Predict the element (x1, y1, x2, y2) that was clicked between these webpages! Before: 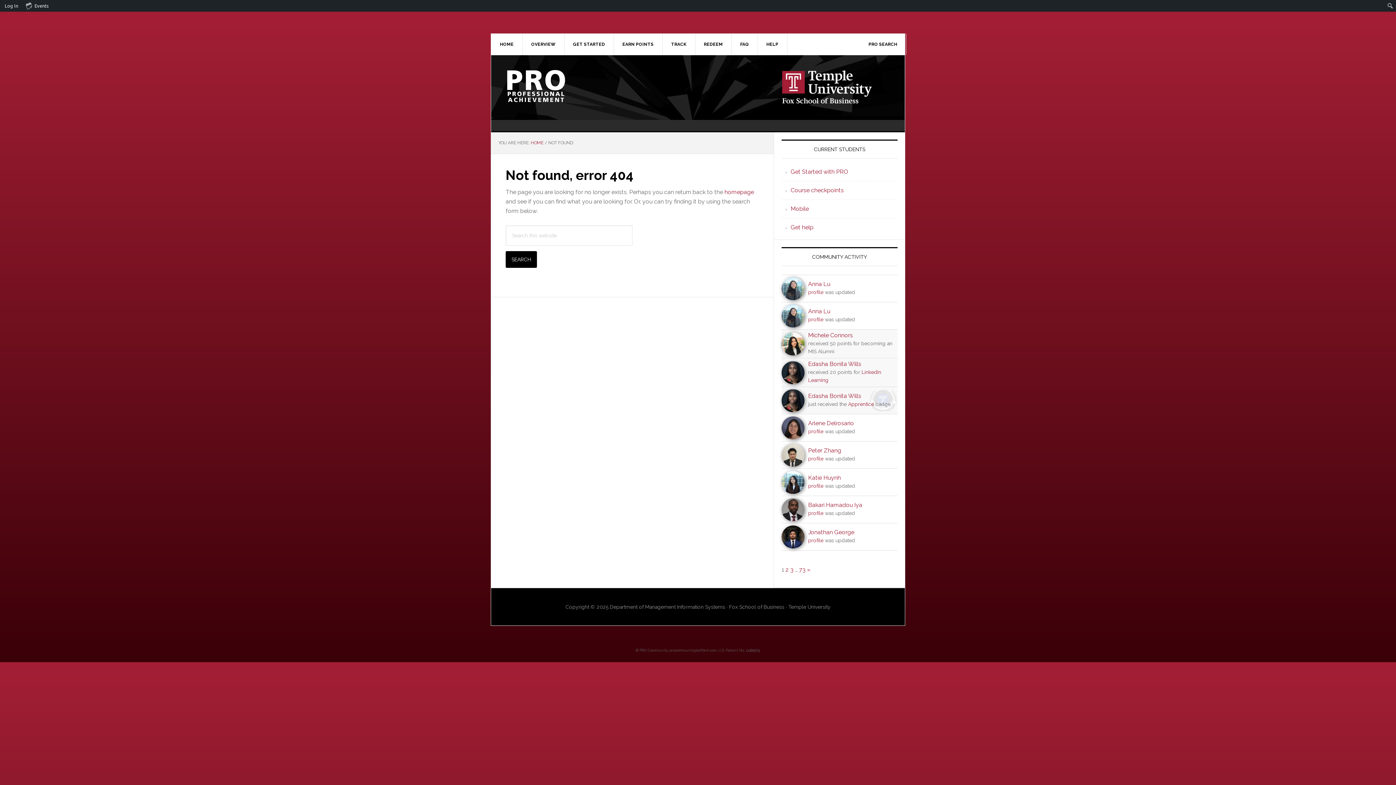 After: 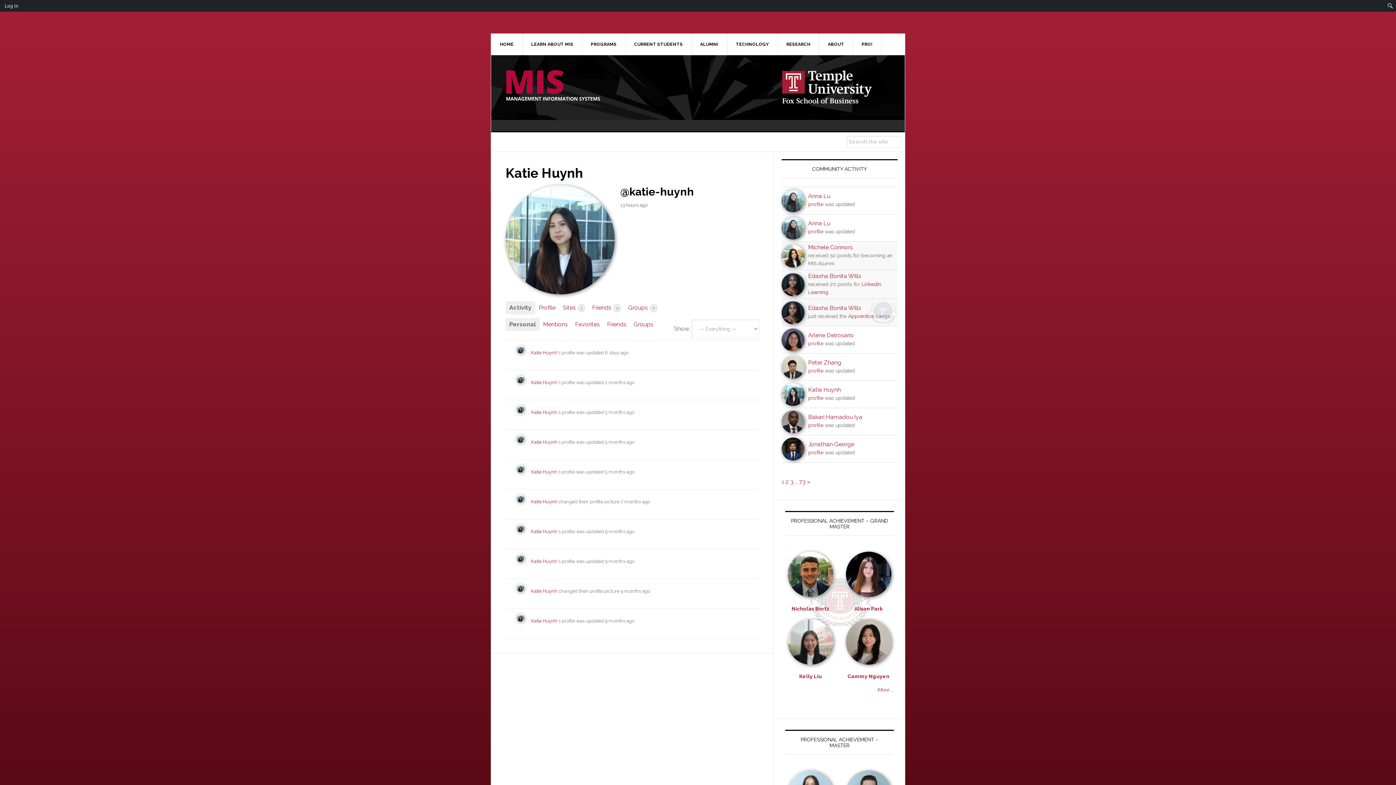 Action: bbox: (808, 474, 841, 481) label: Katie Huynh